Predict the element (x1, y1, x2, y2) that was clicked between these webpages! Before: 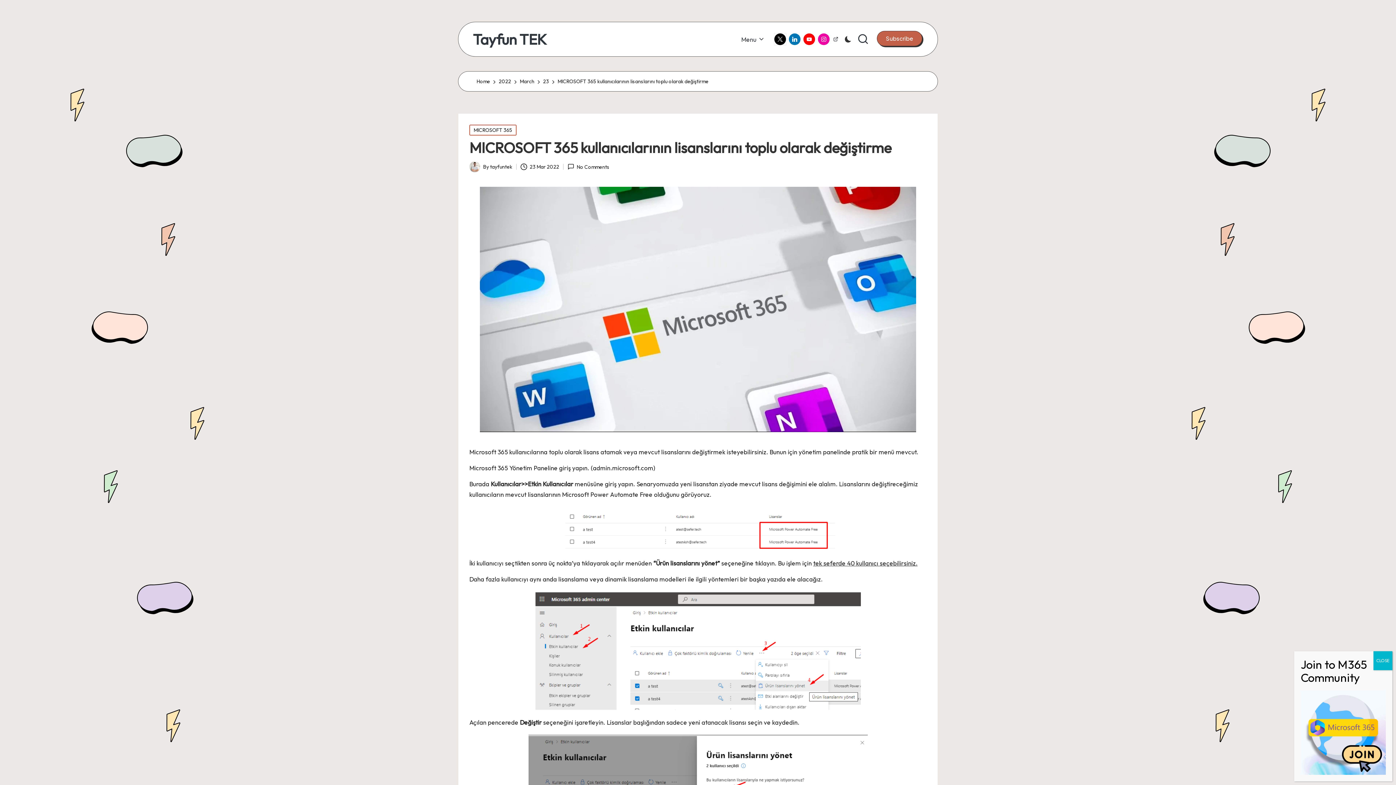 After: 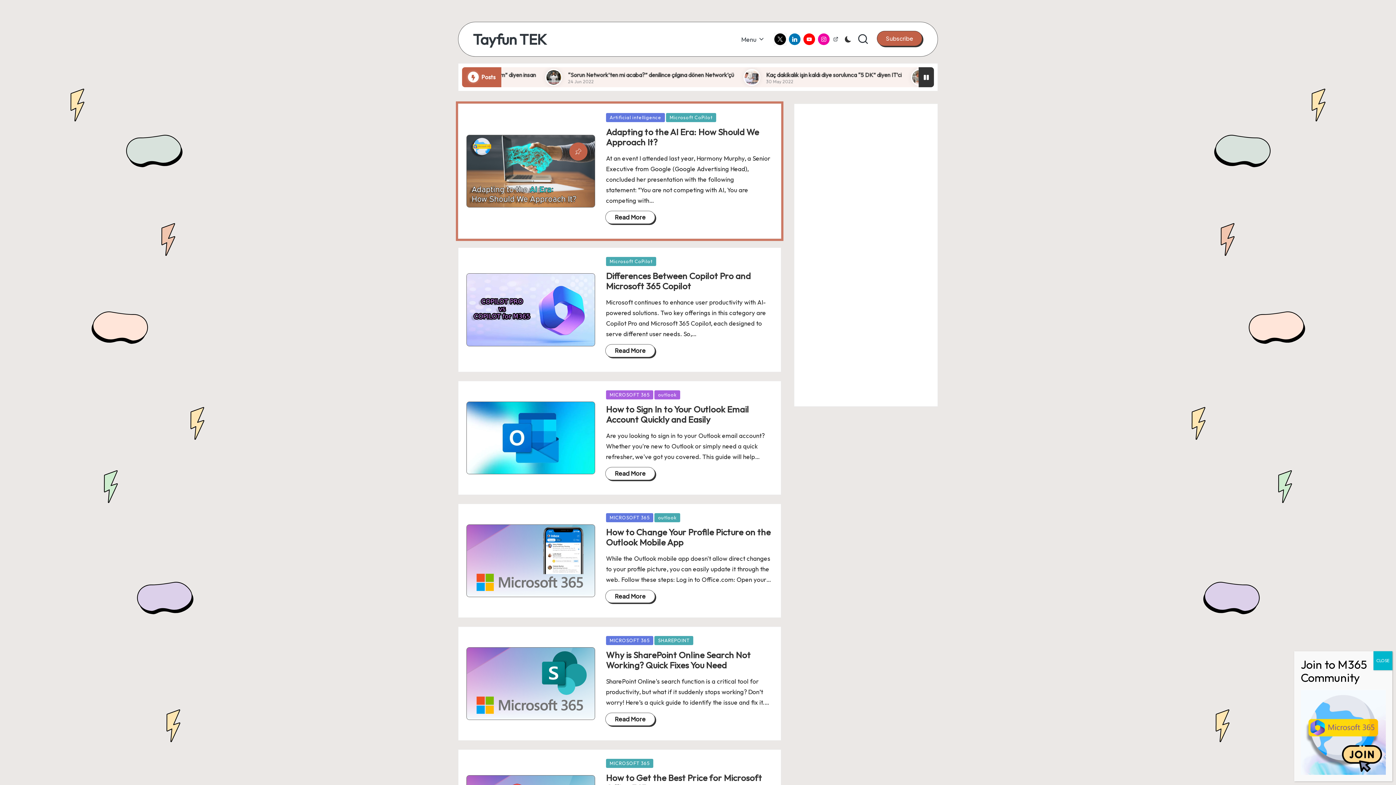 Action: bbox: (473, 31, 546, 47) label: Tayfun TEK